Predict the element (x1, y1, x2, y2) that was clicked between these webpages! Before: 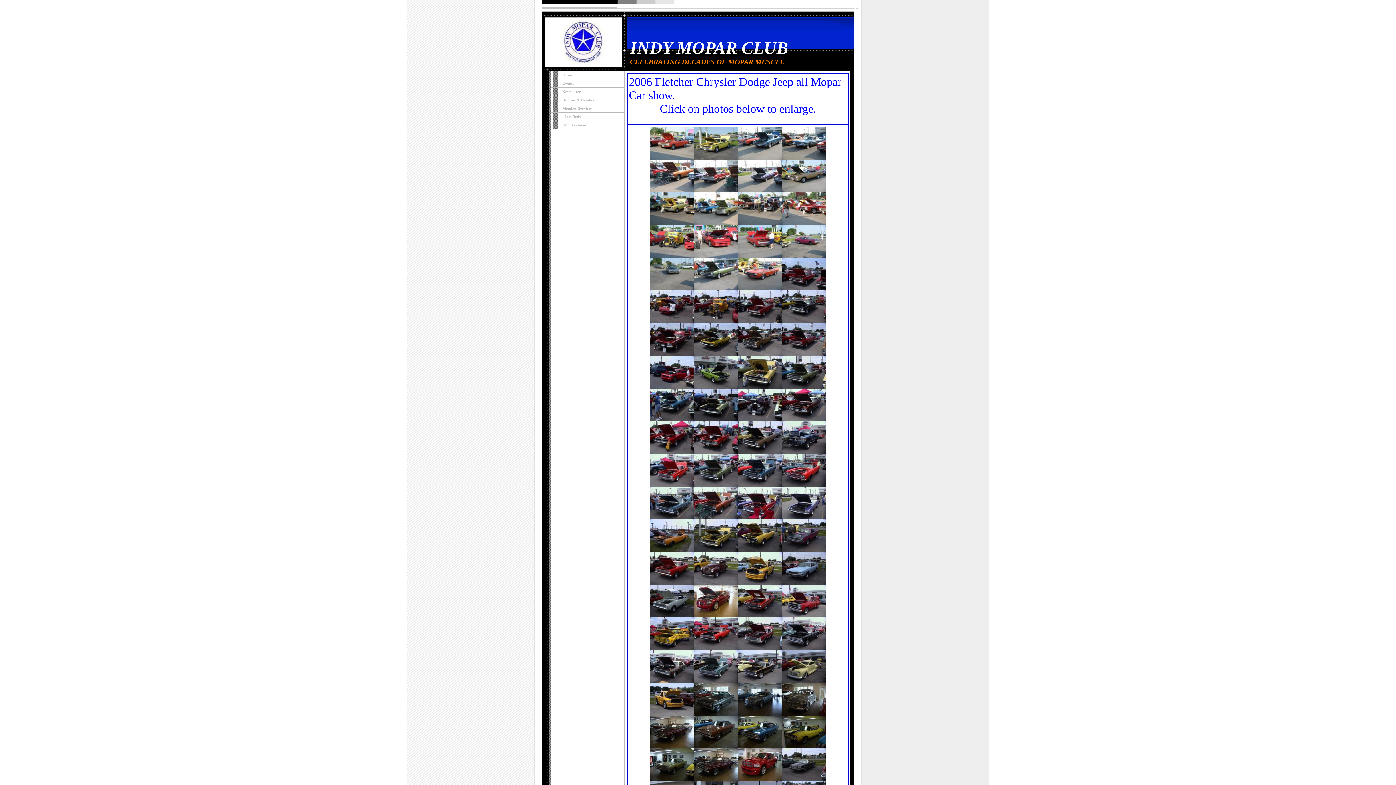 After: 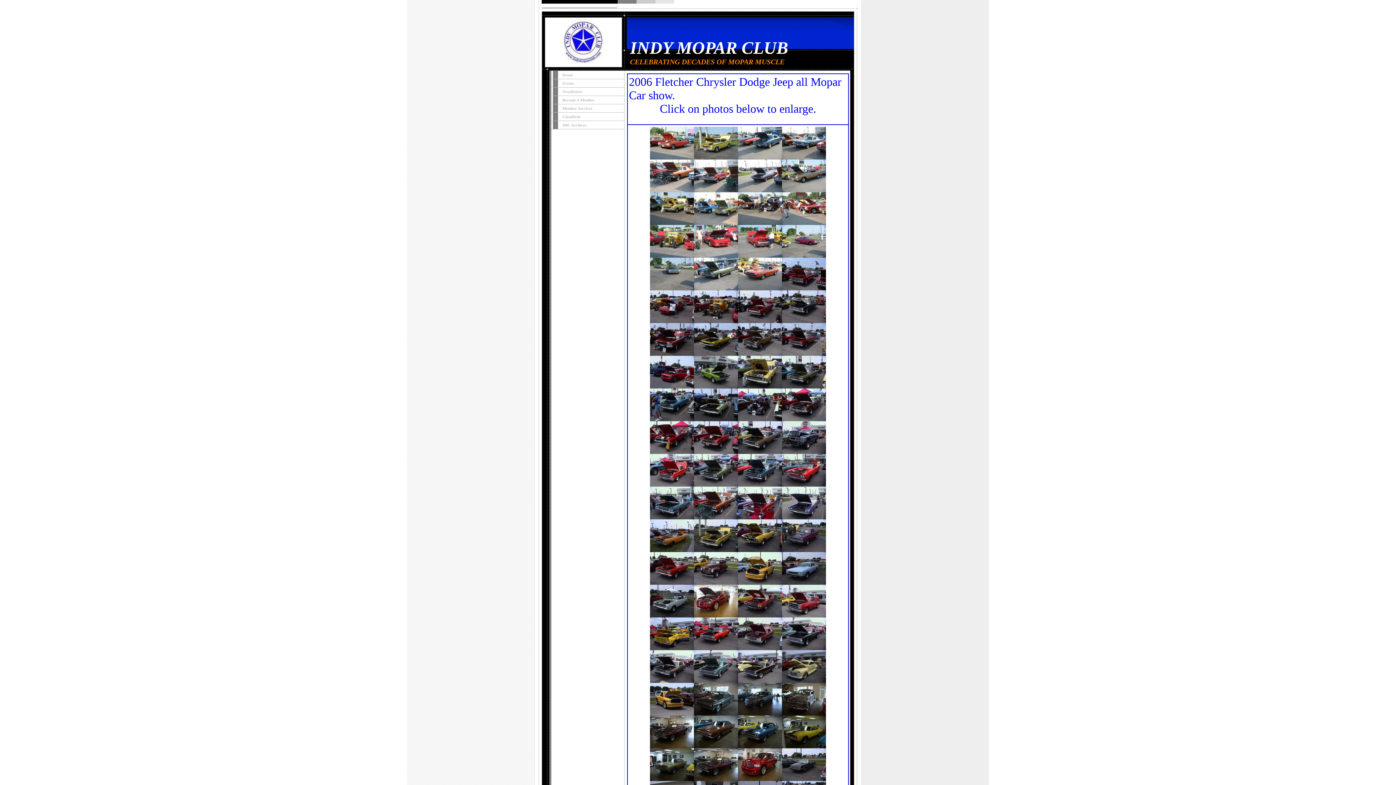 Action: bbox: (694, 514, 738, 520)